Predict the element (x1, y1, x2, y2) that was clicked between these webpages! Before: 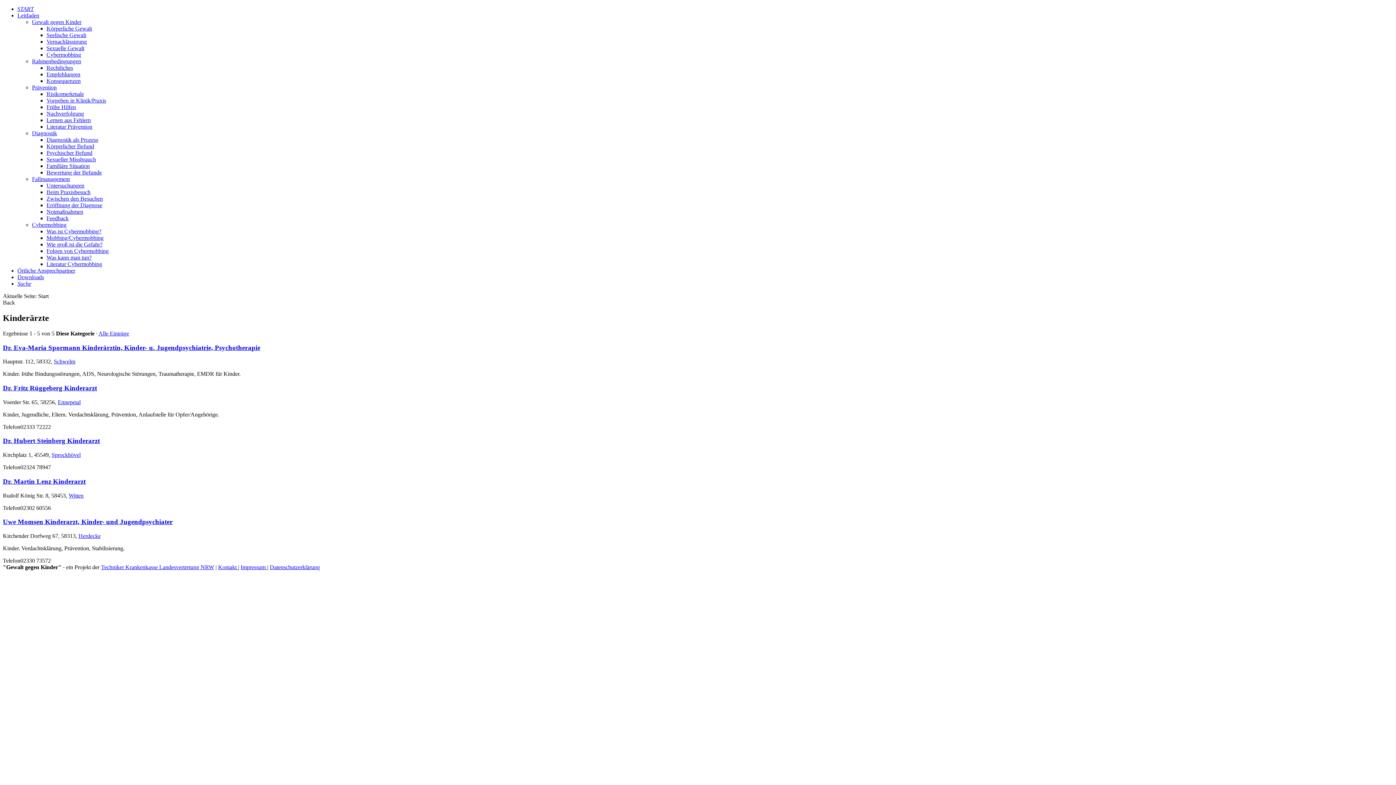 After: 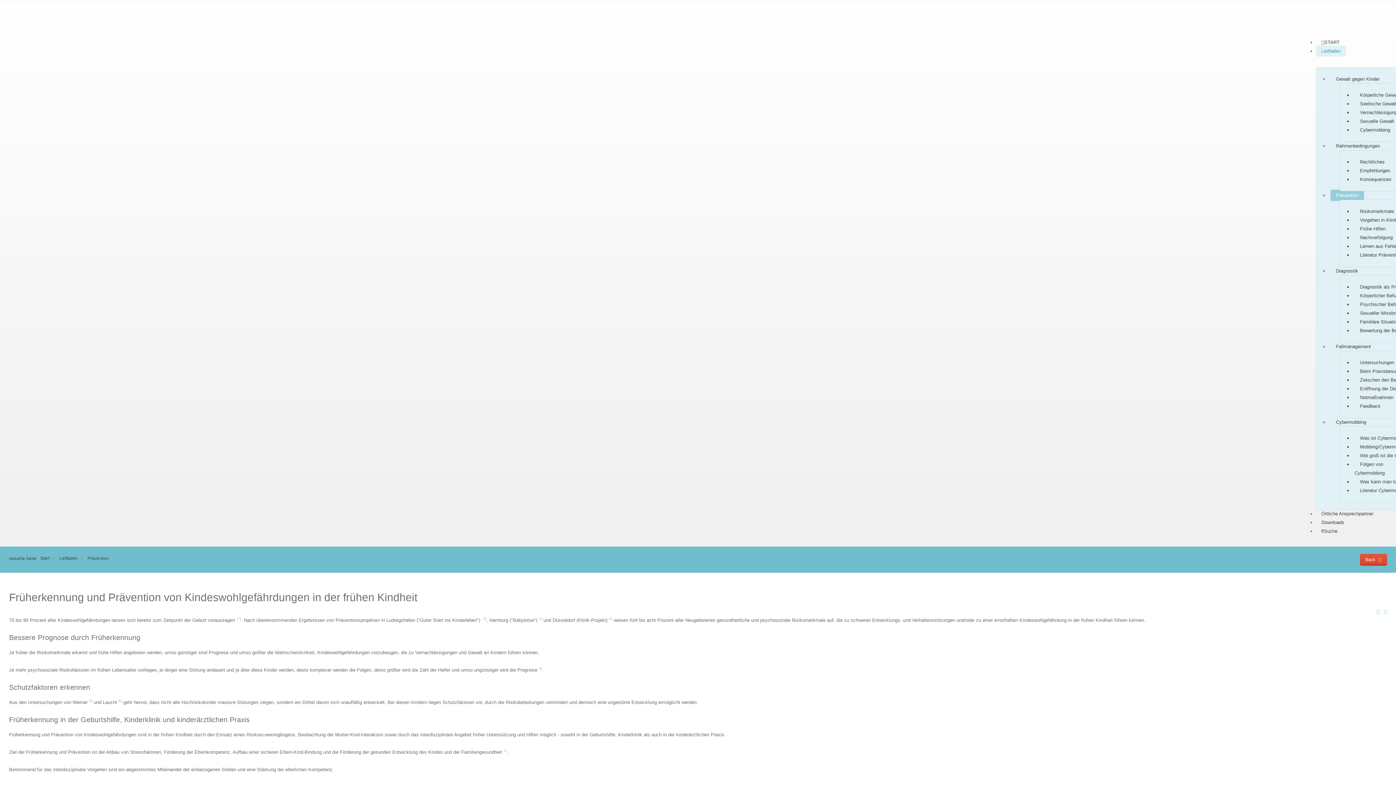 Action: bbox: (32, 84, 56, 90) label: Prävention